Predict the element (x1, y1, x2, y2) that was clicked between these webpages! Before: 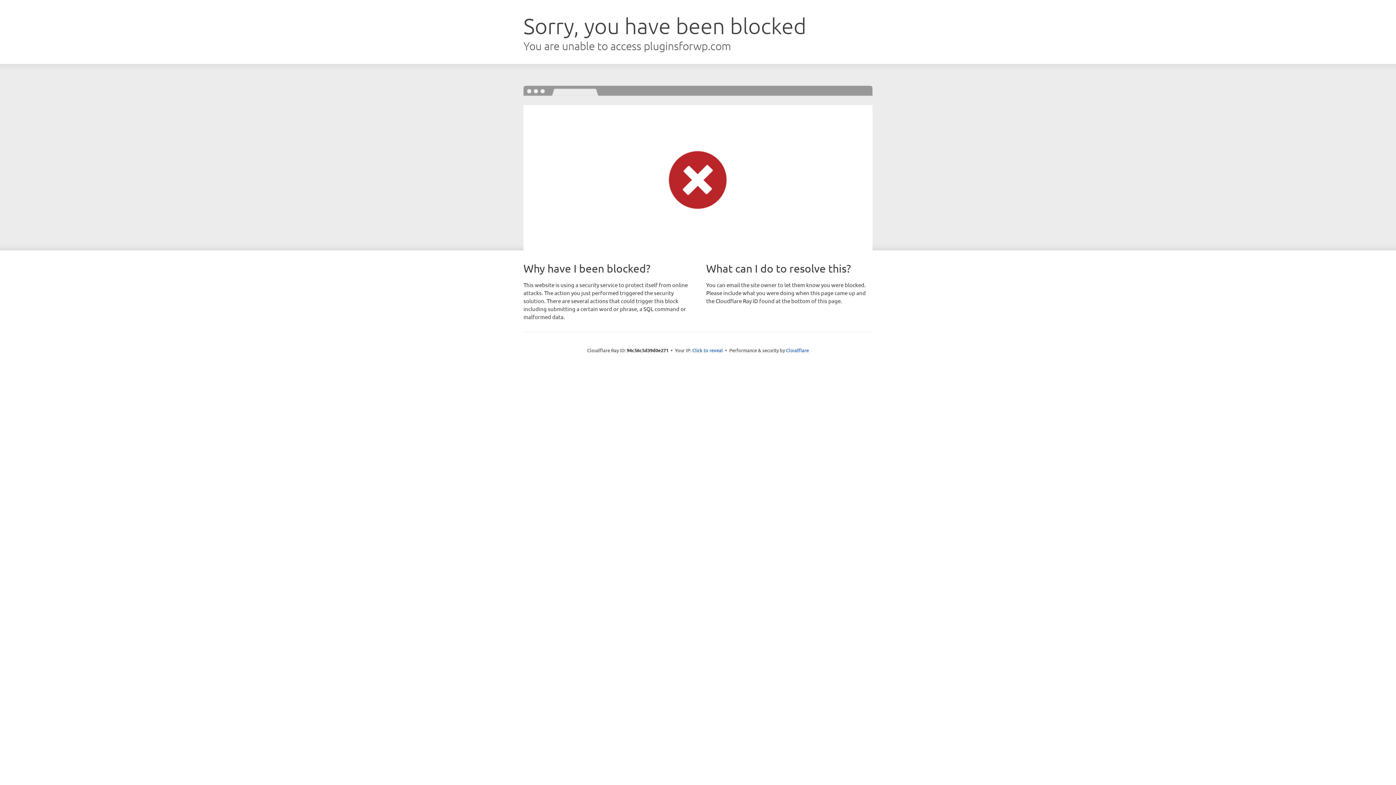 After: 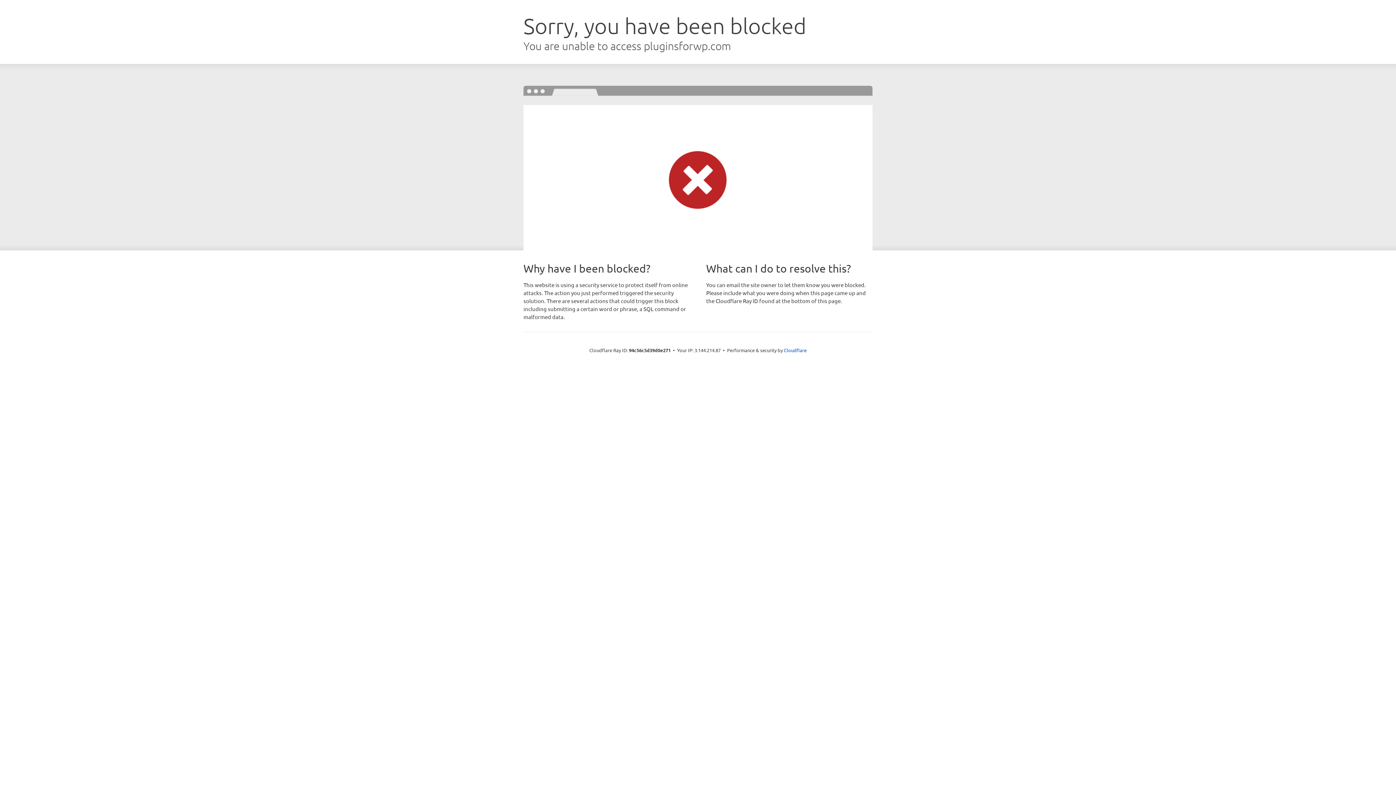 Action: label: Click to reveal bbox: (692, 346, 723, 353)